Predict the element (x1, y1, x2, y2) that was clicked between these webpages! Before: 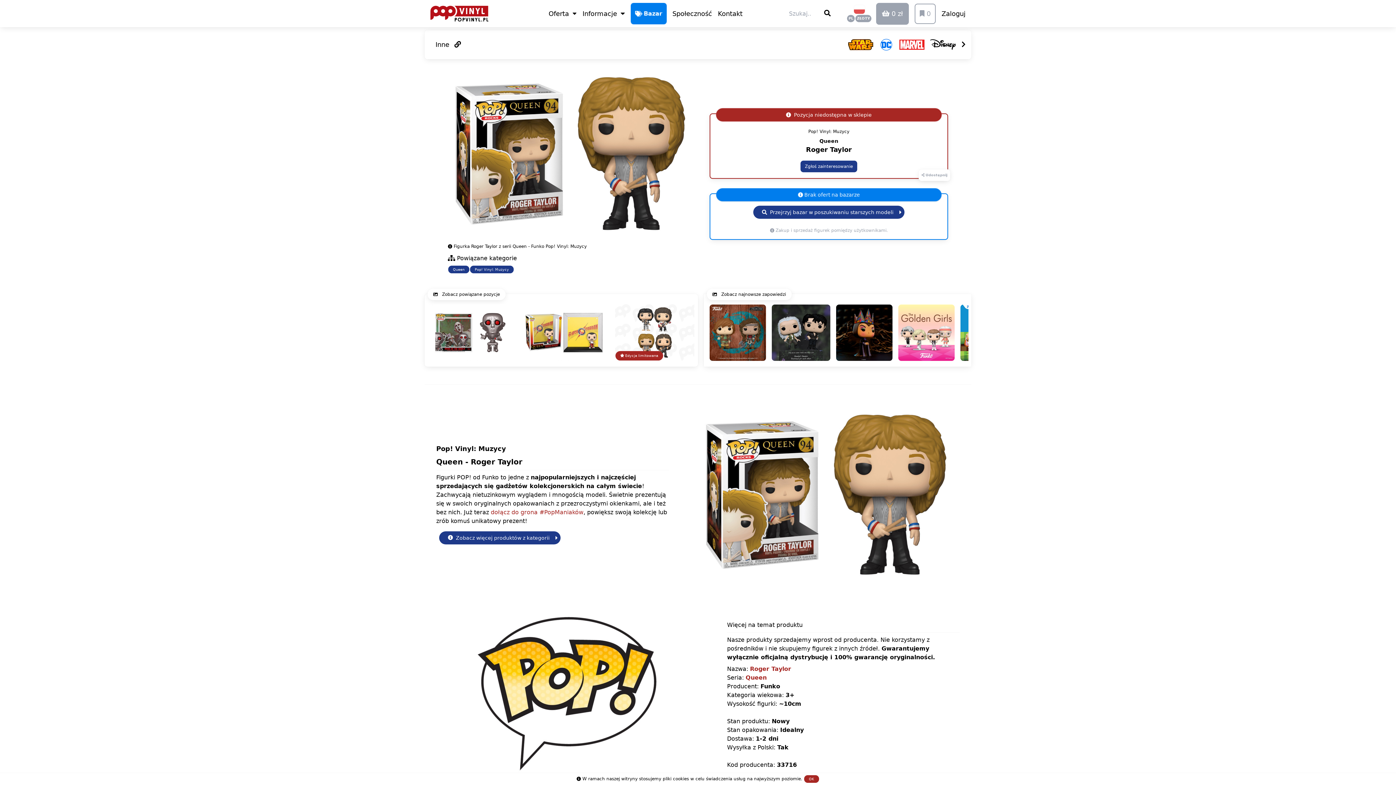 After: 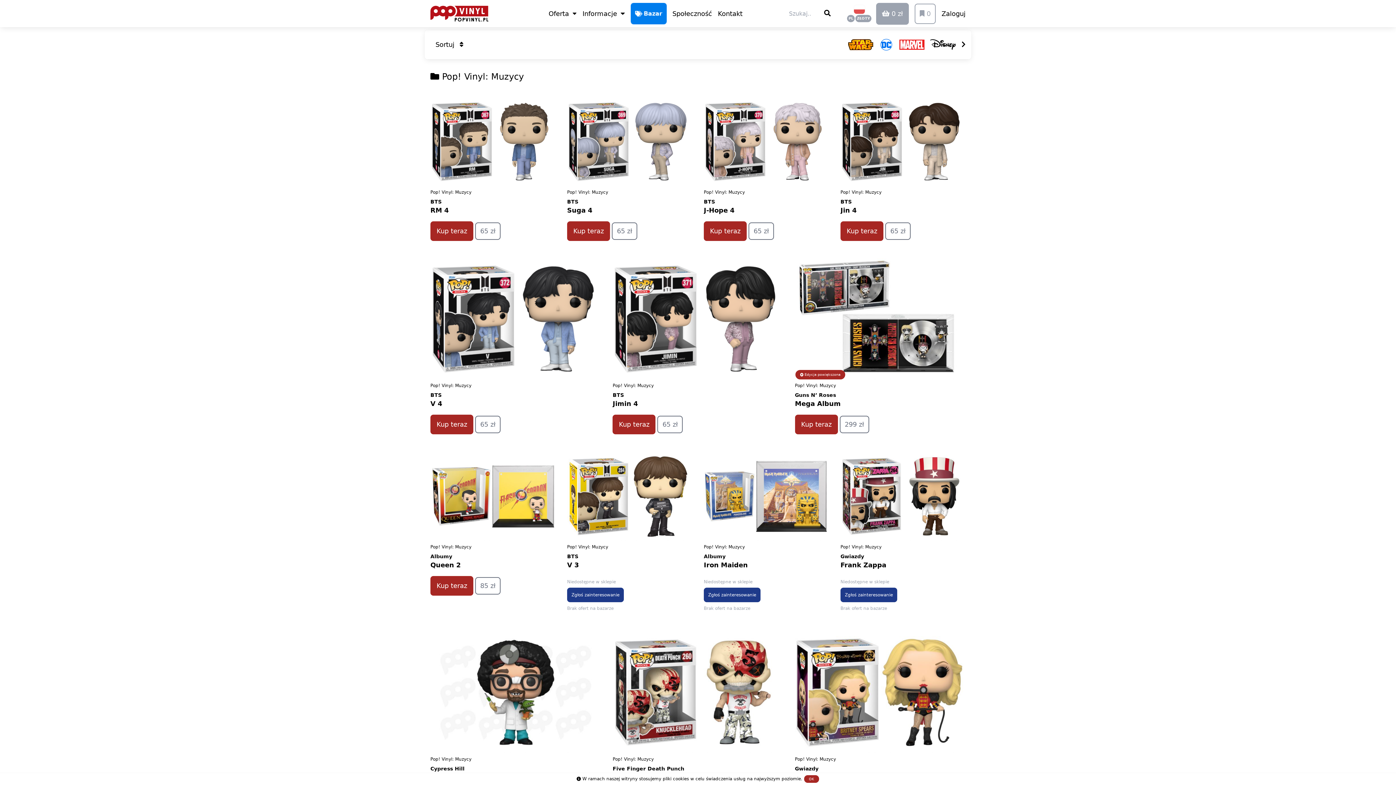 Action: label:  Zobacz więcej produktów z kategorii bbox: (436, 534, 563, 541)